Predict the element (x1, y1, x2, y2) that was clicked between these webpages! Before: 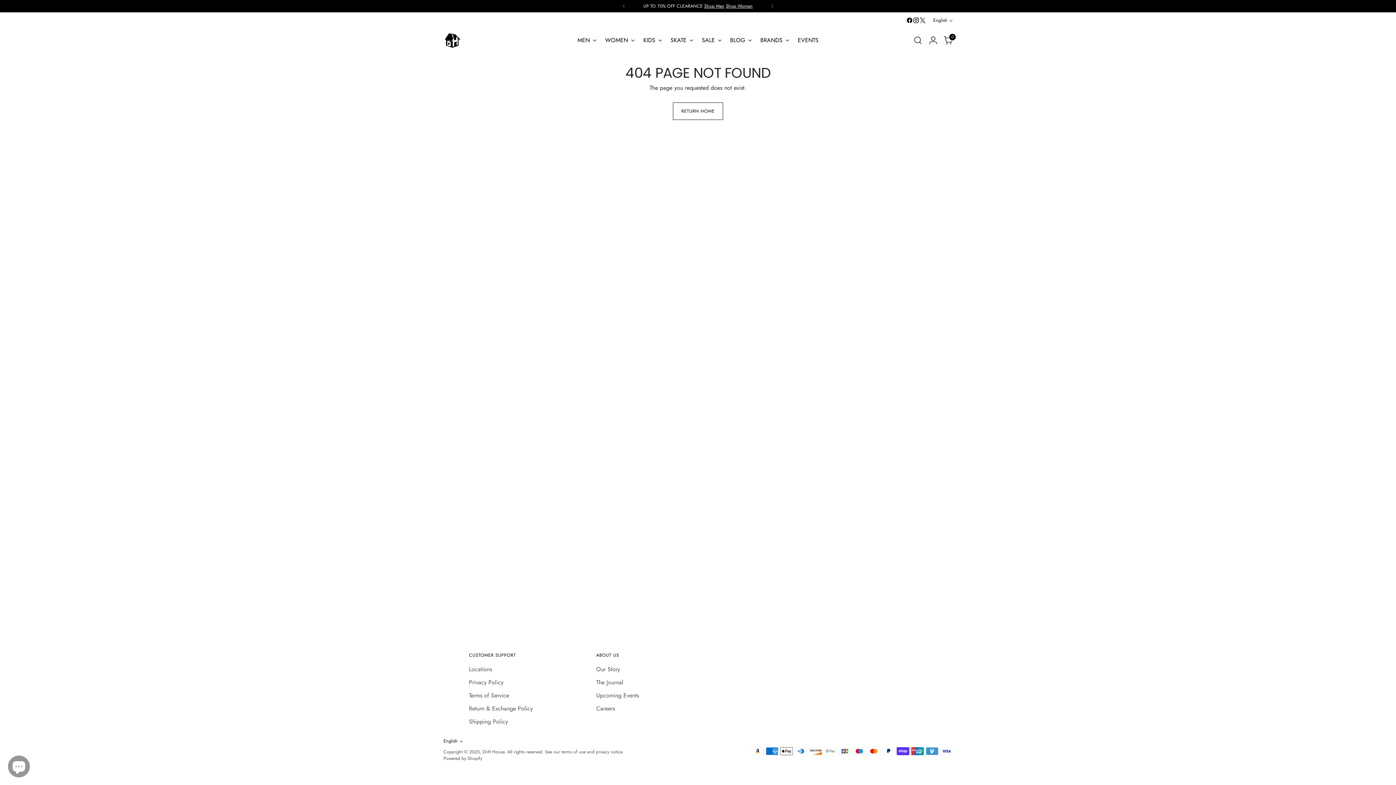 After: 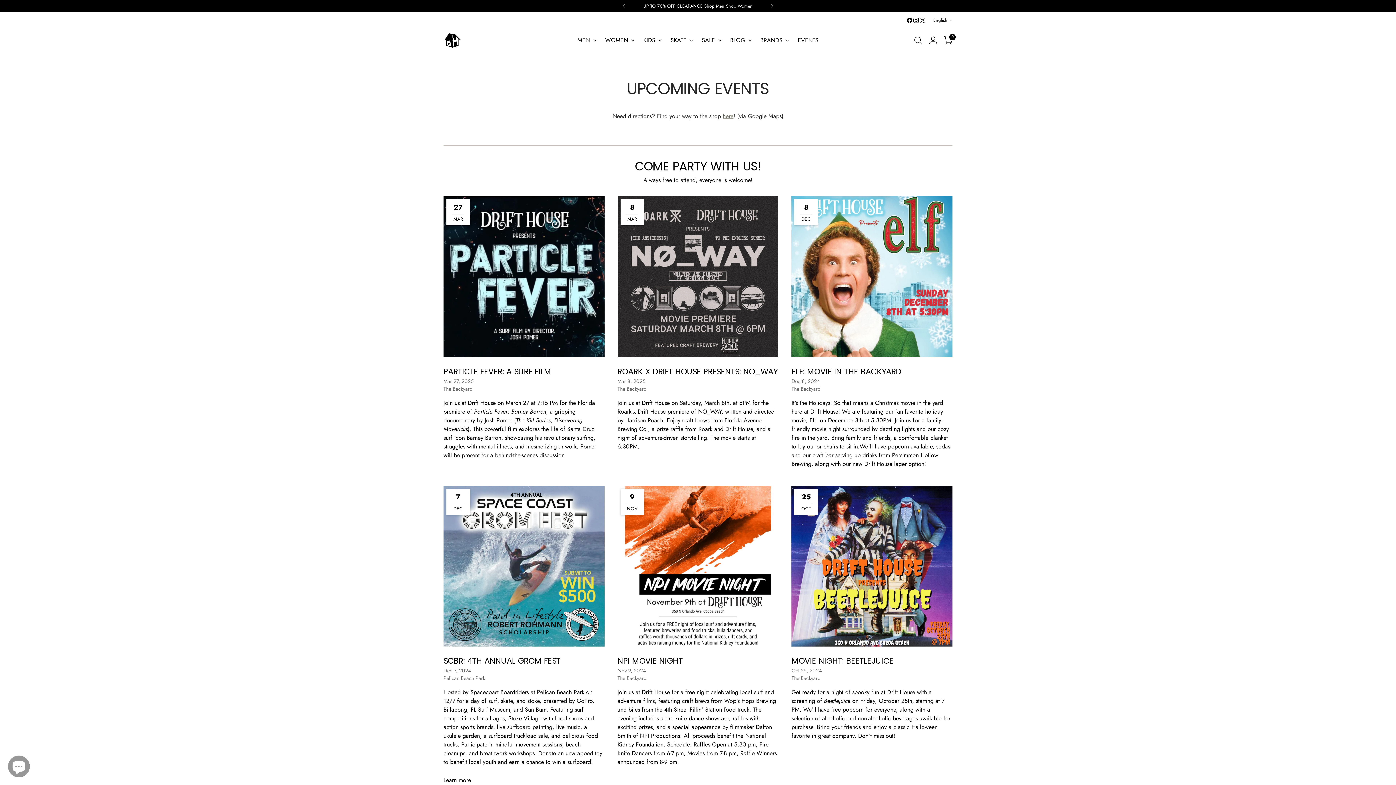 Action: label: EVENTS bbox: (798, 32, 818, 48)